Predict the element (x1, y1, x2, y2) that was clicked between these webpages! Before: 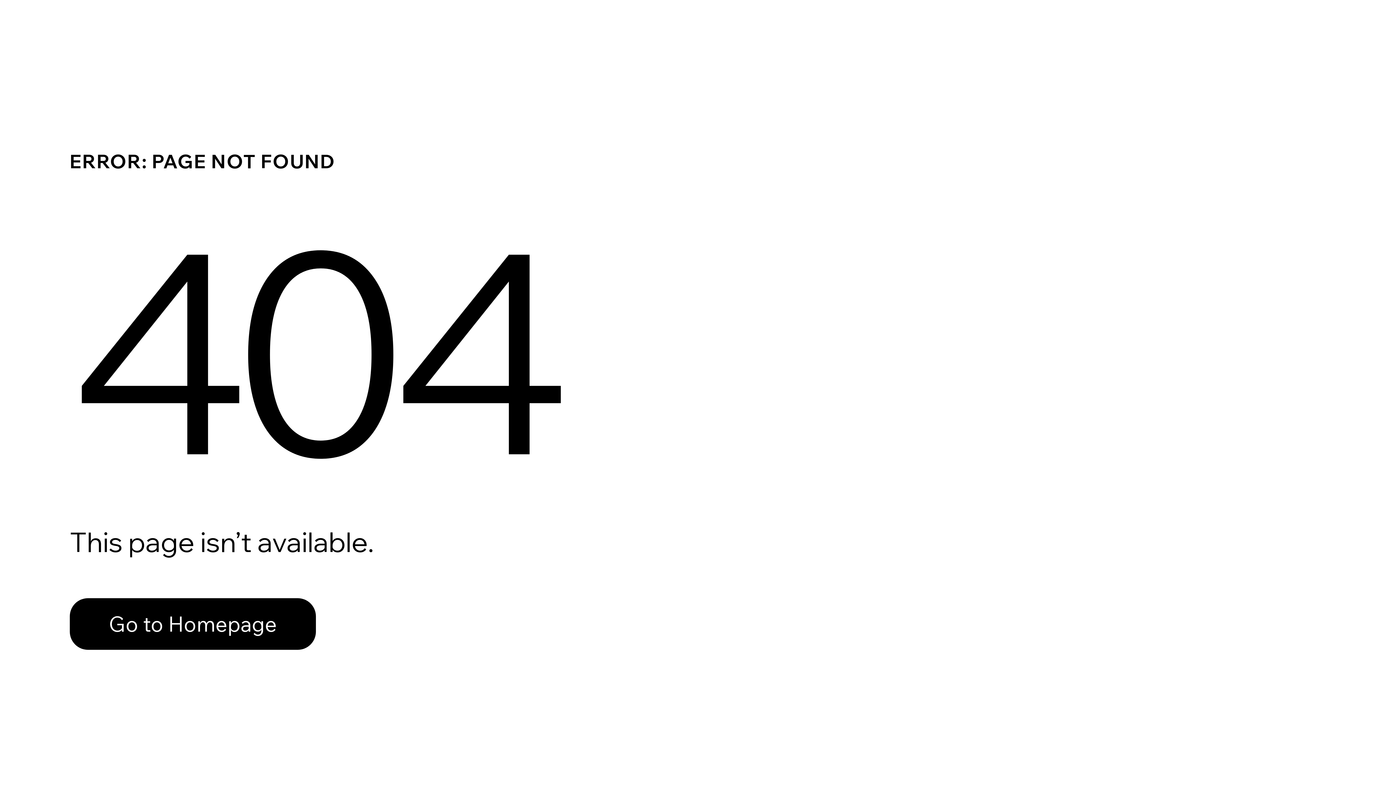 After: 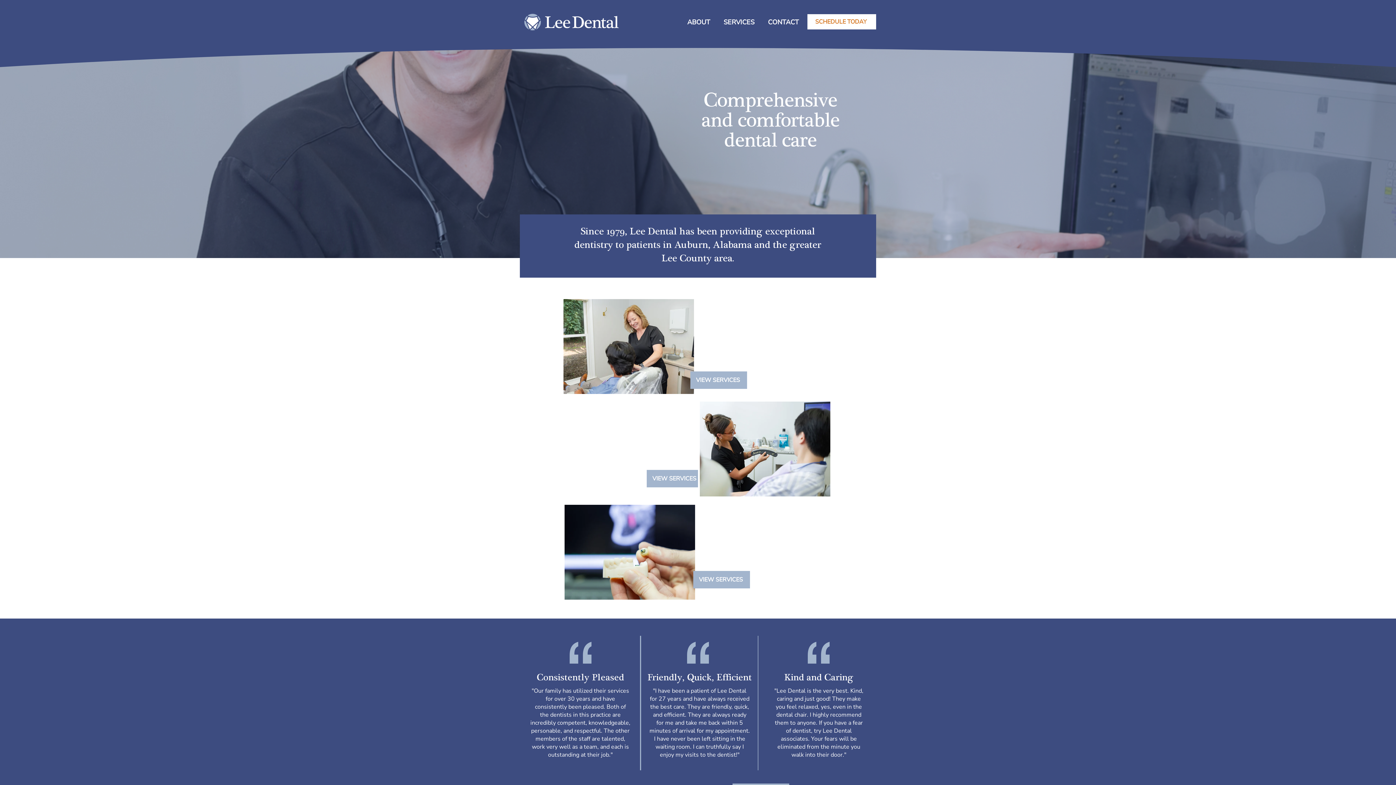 Action: bbox: (69, 598, 316, 650) label: Go to Homepage